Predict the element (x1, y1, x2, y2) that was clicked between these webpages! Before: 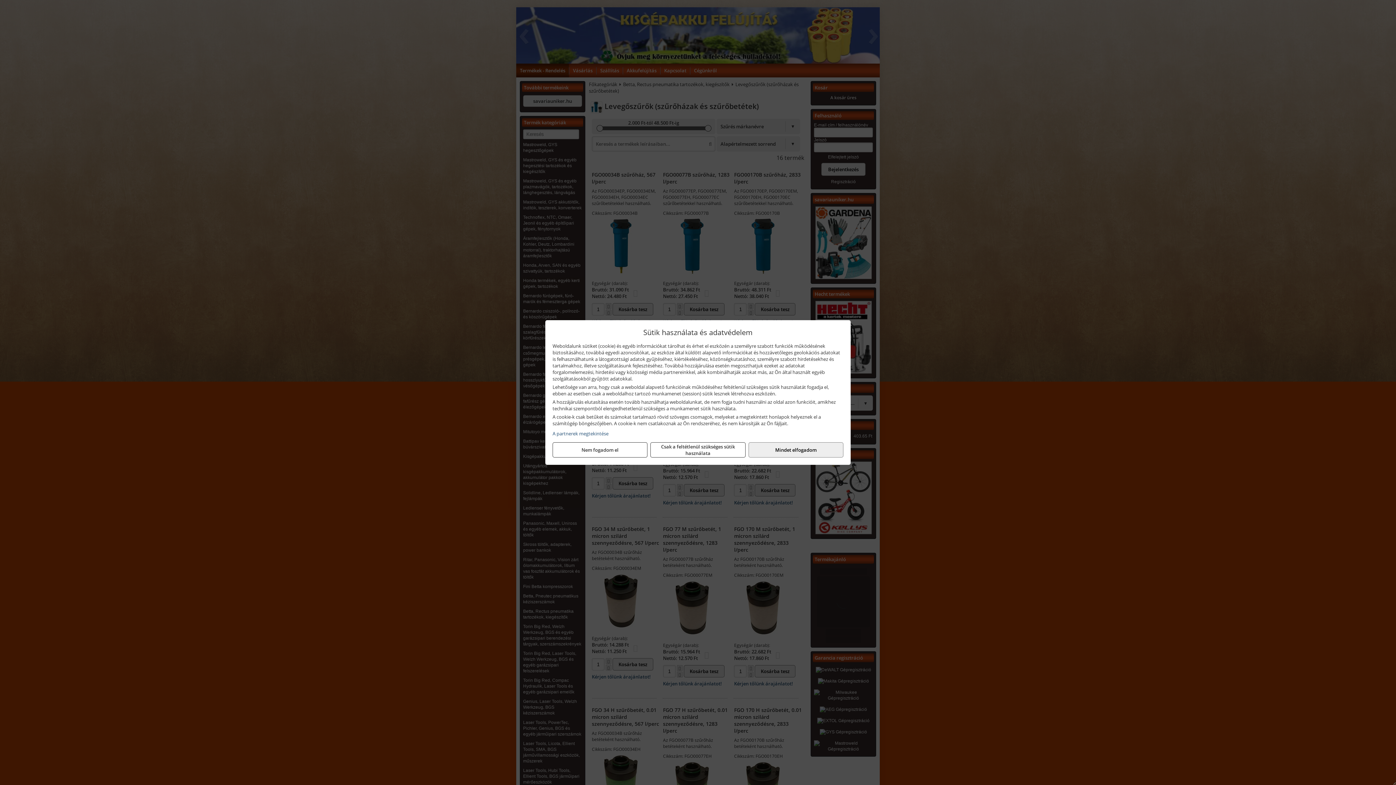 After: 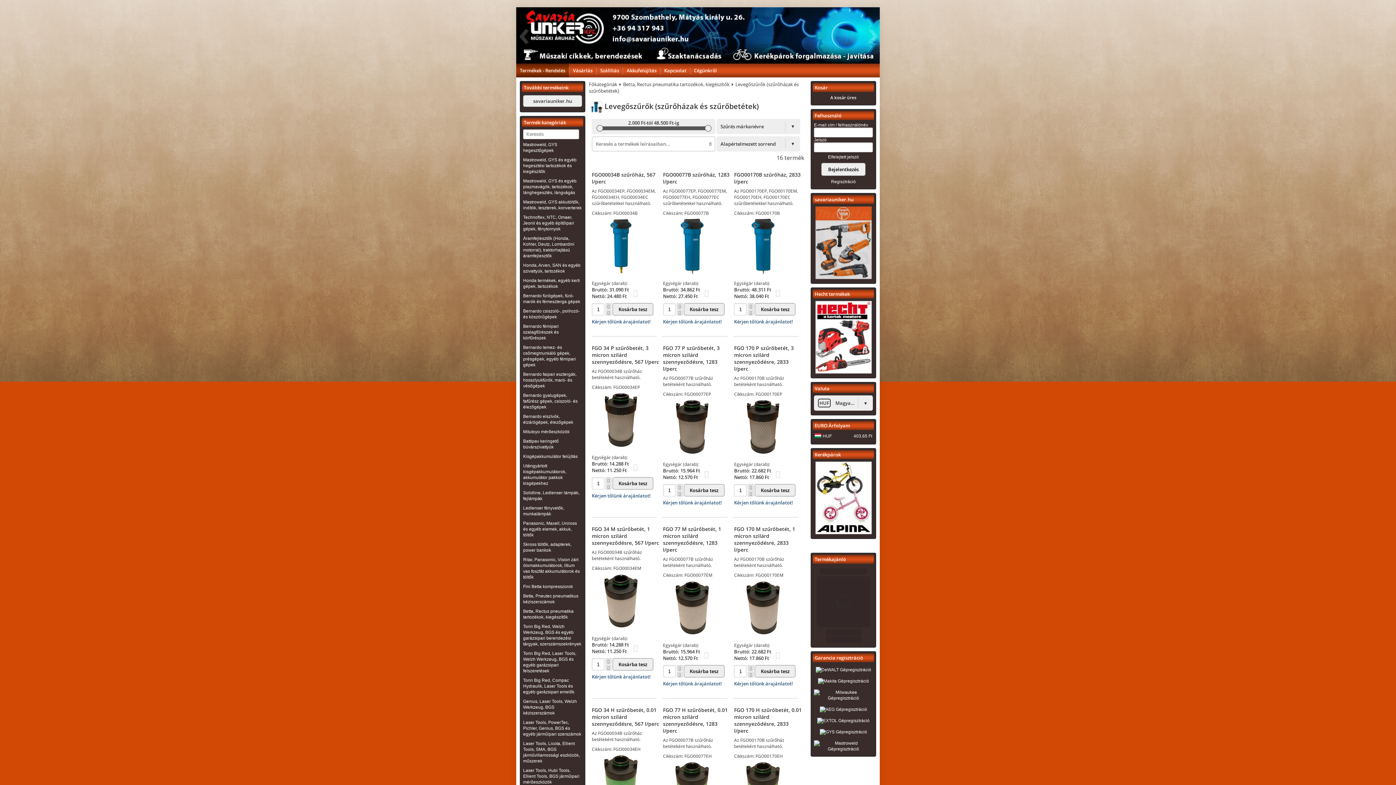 Action: bbox: (748, 442, 843, 457) label: Mindet elfogadom